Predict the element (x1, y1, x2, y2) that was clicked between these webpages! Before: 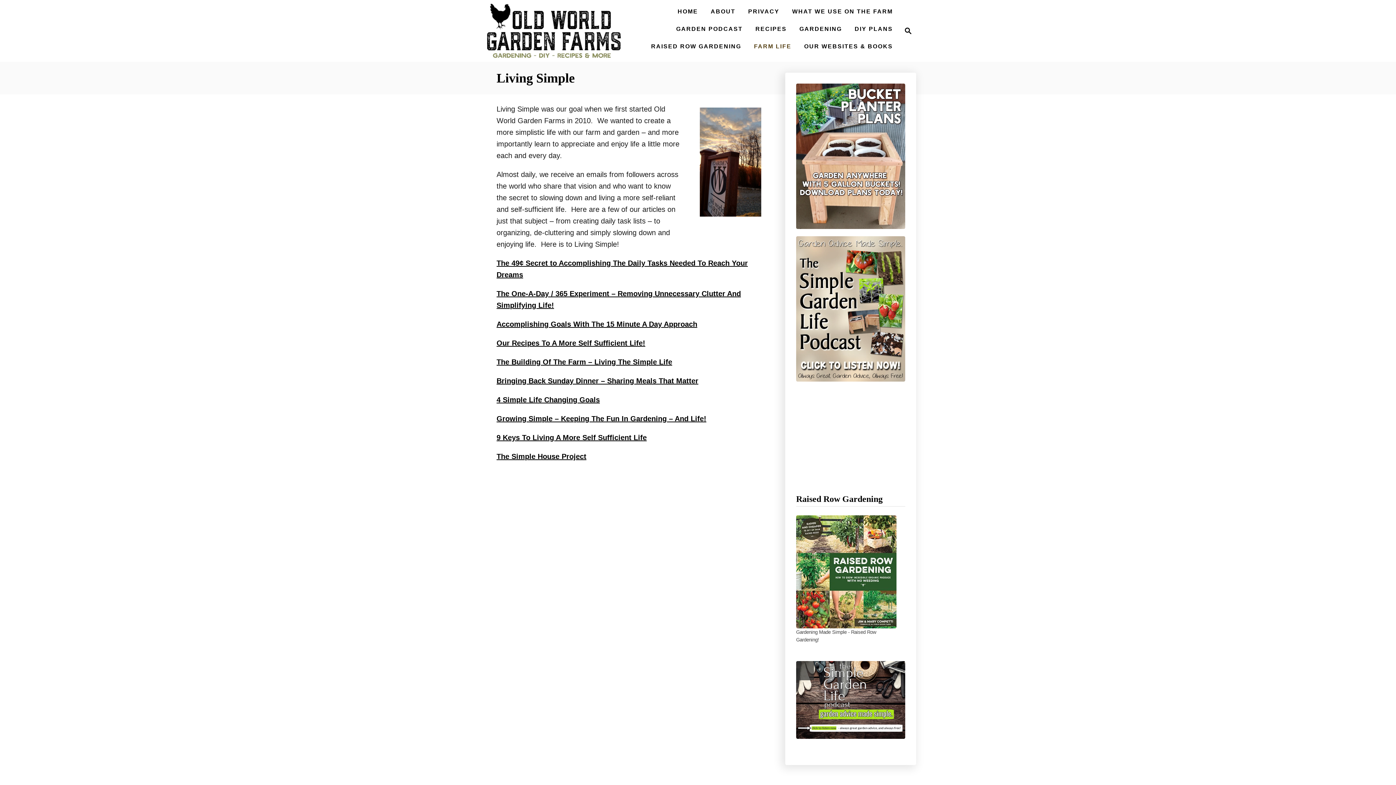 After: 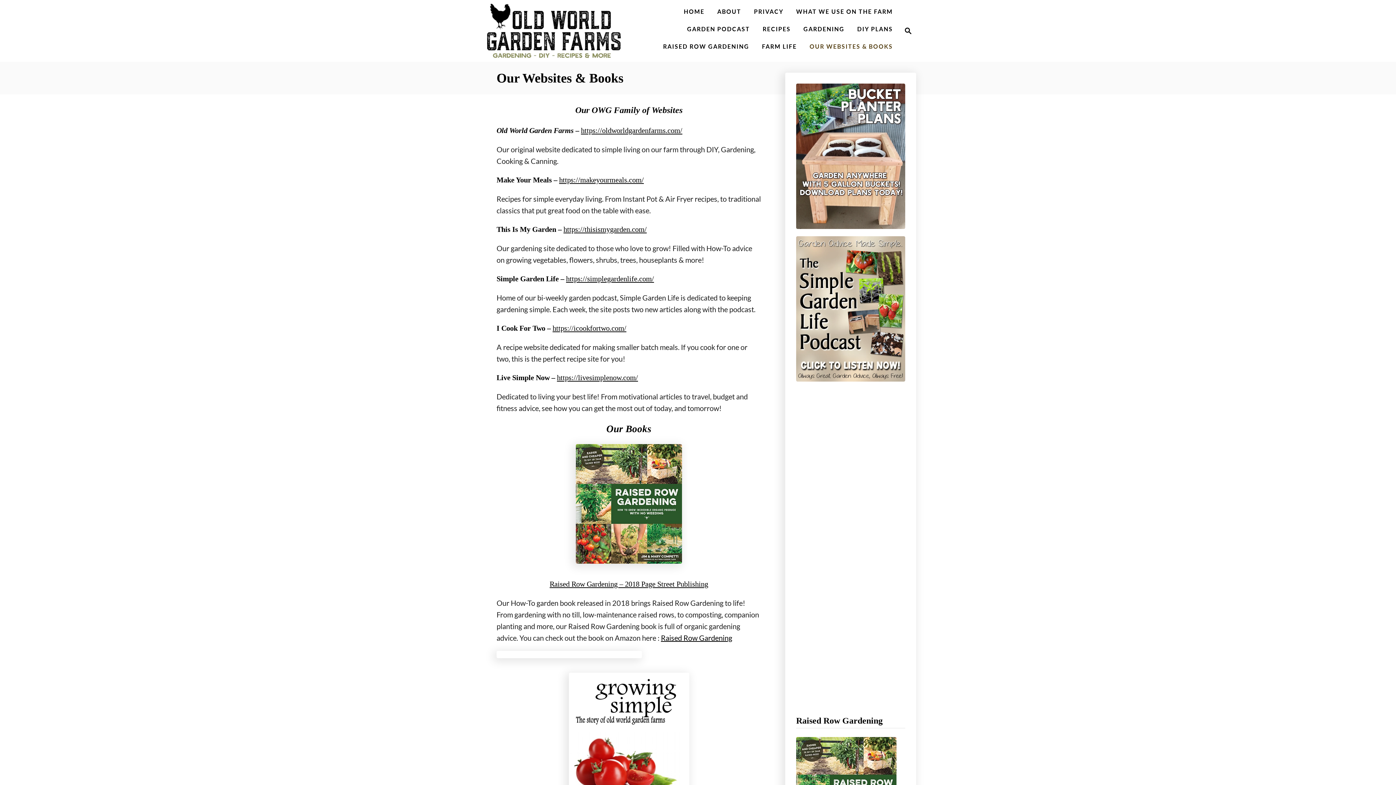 Action: bbox: (800, 39, 896, 53) label: OUR WEBSITES & BOOKS